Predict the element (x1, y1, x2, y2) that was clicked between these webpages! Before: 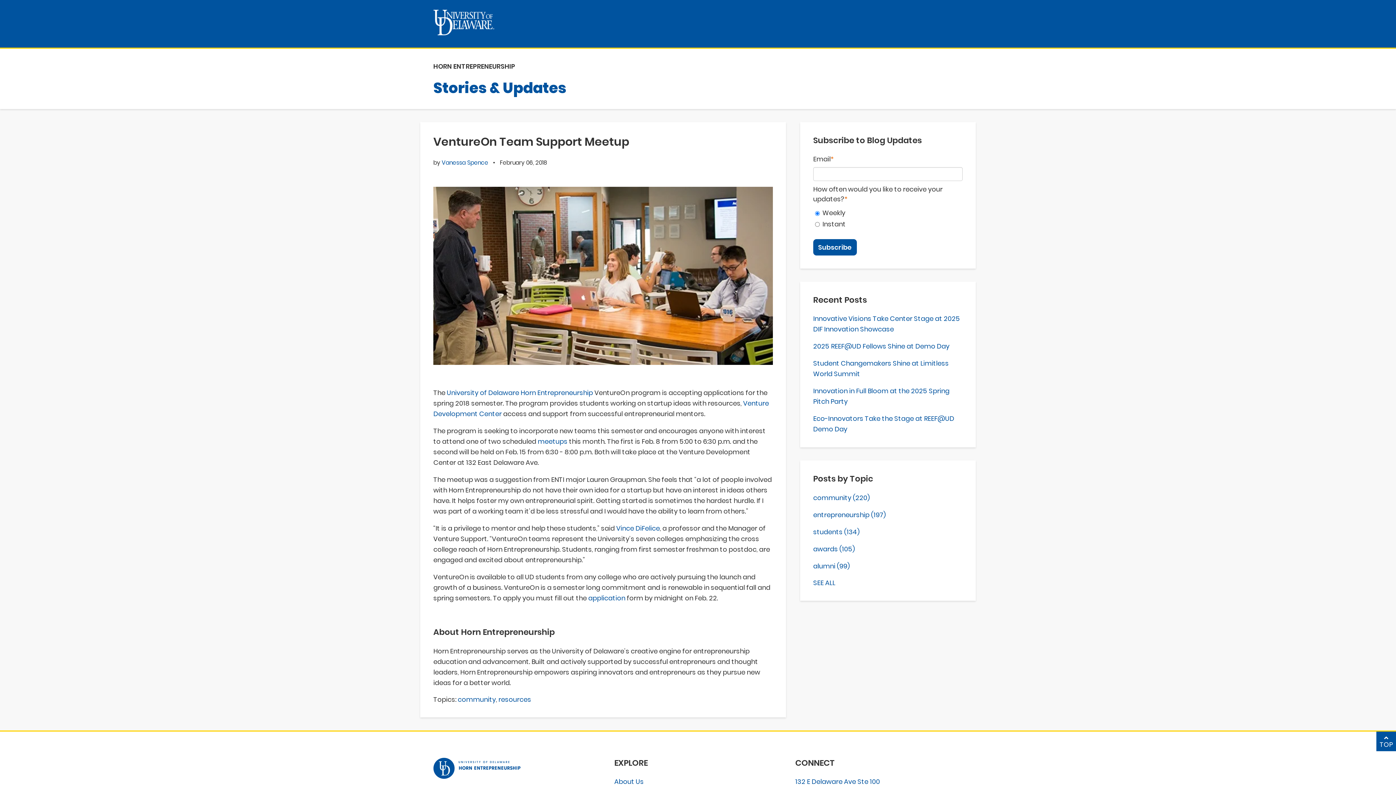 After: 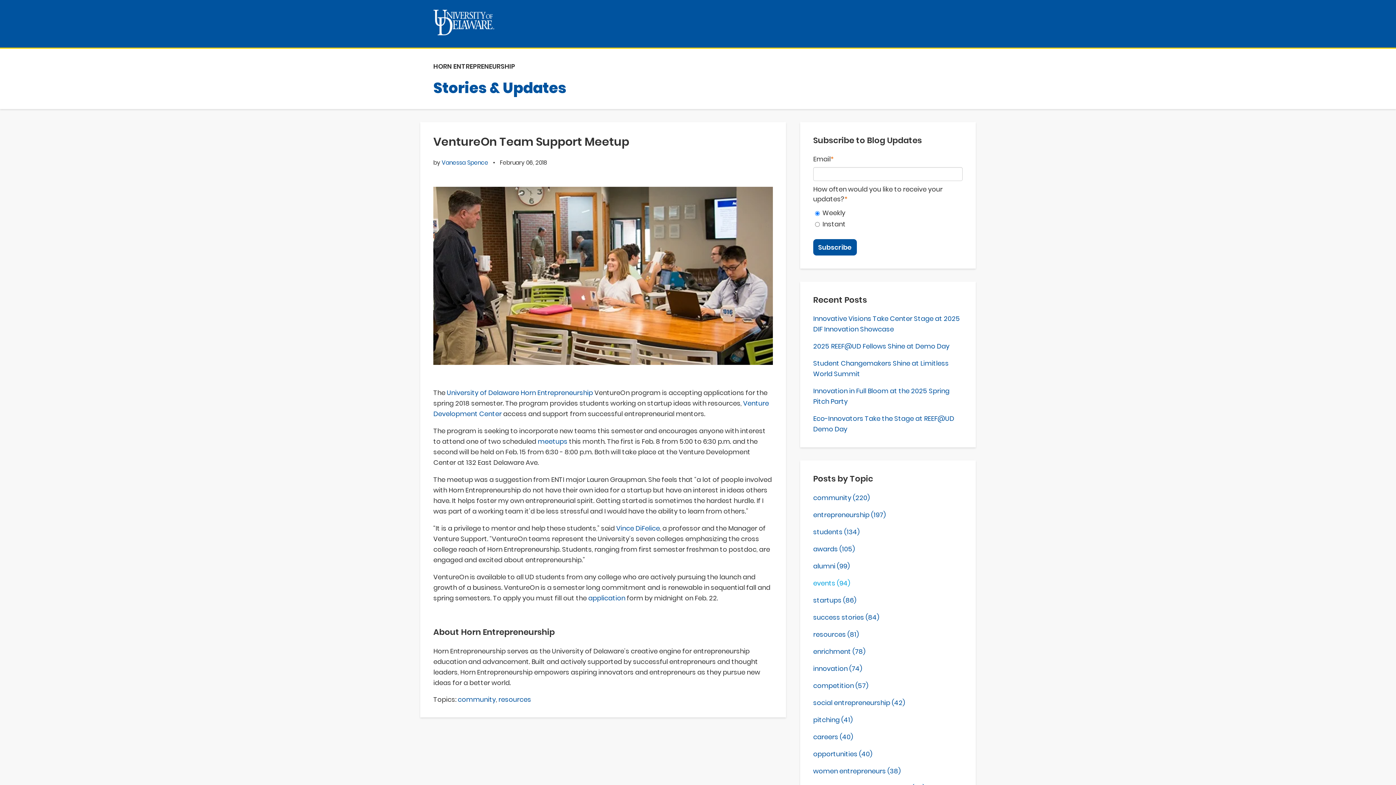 Action: label: SEE ALL bbox: (813, 578, 835, 587)